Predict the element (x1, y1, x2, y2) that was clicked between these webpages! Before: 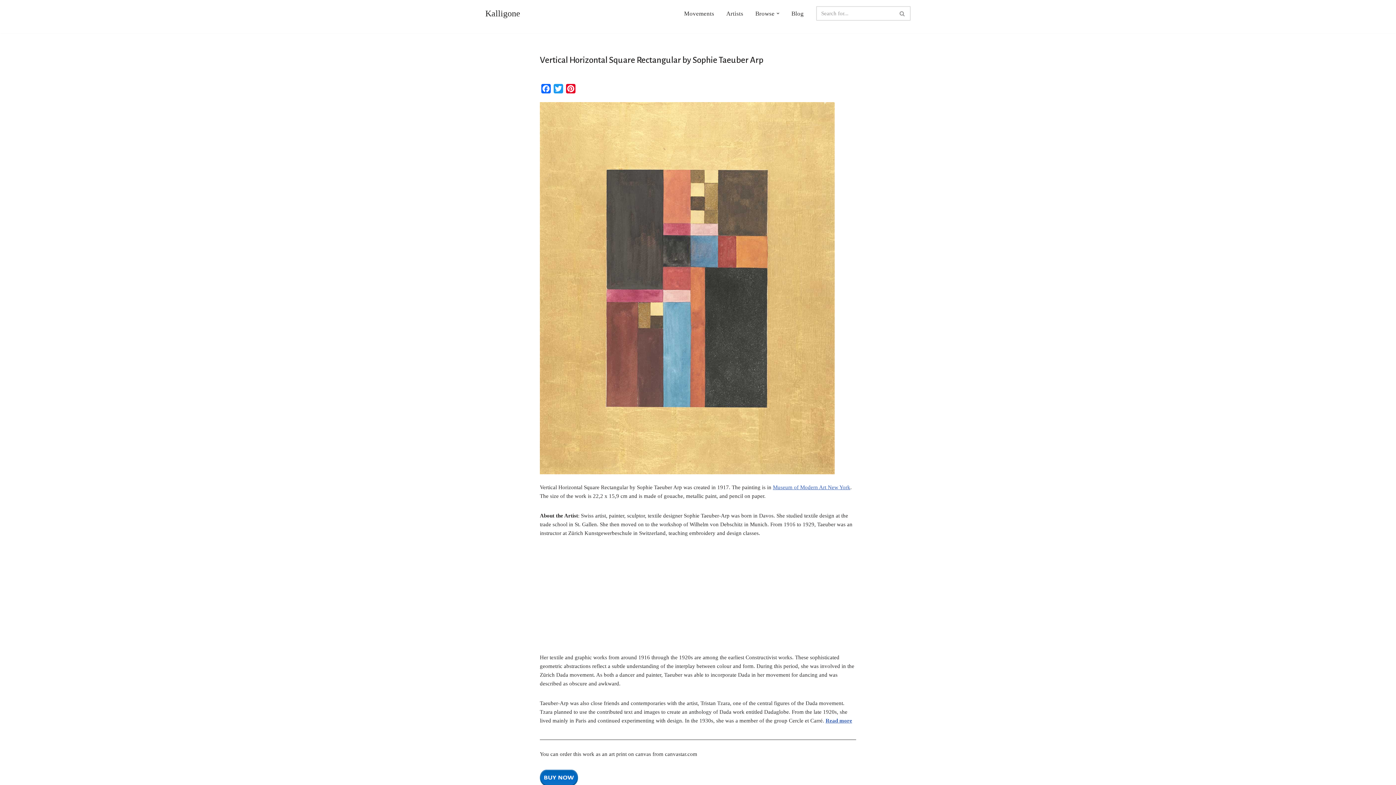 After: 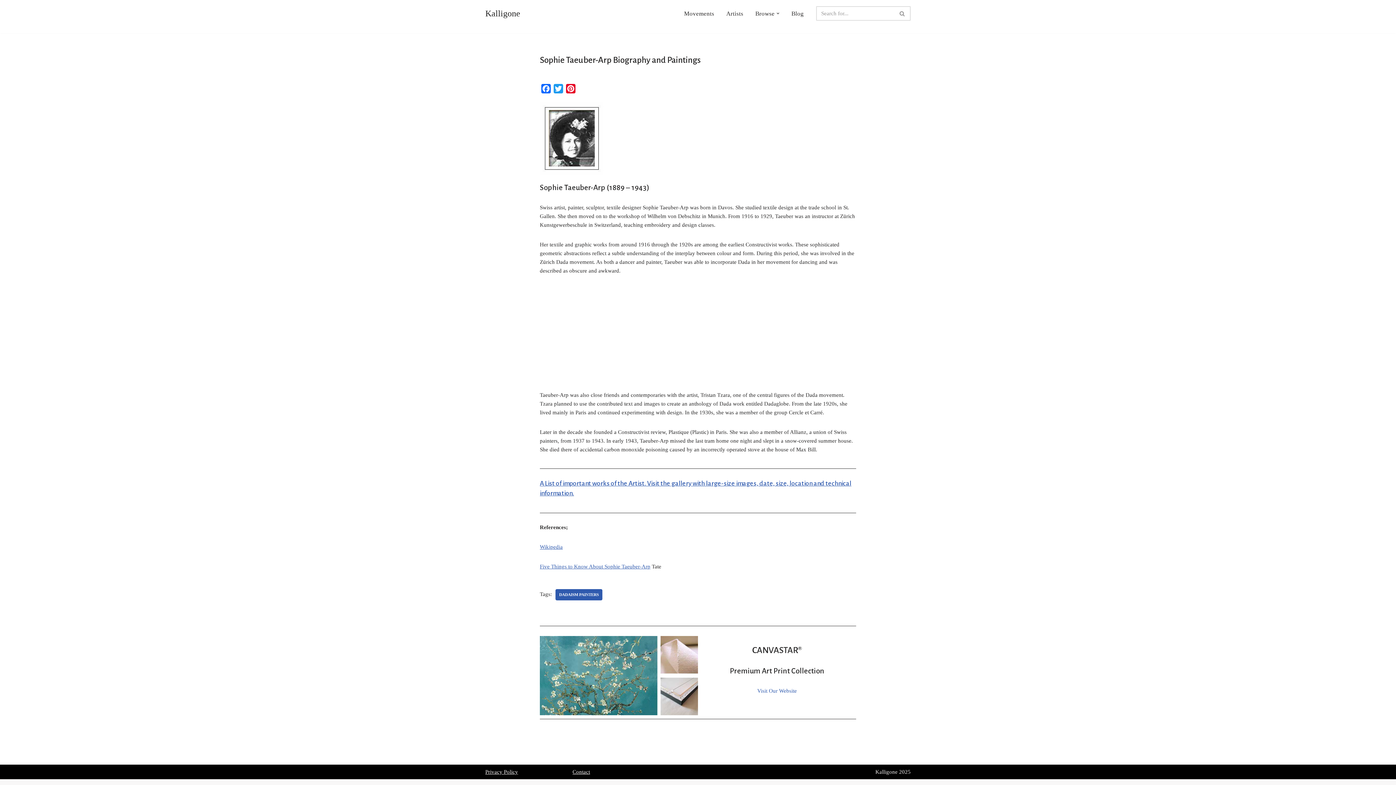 Action: bbox: (825, 718, 852, 723) label: Read more